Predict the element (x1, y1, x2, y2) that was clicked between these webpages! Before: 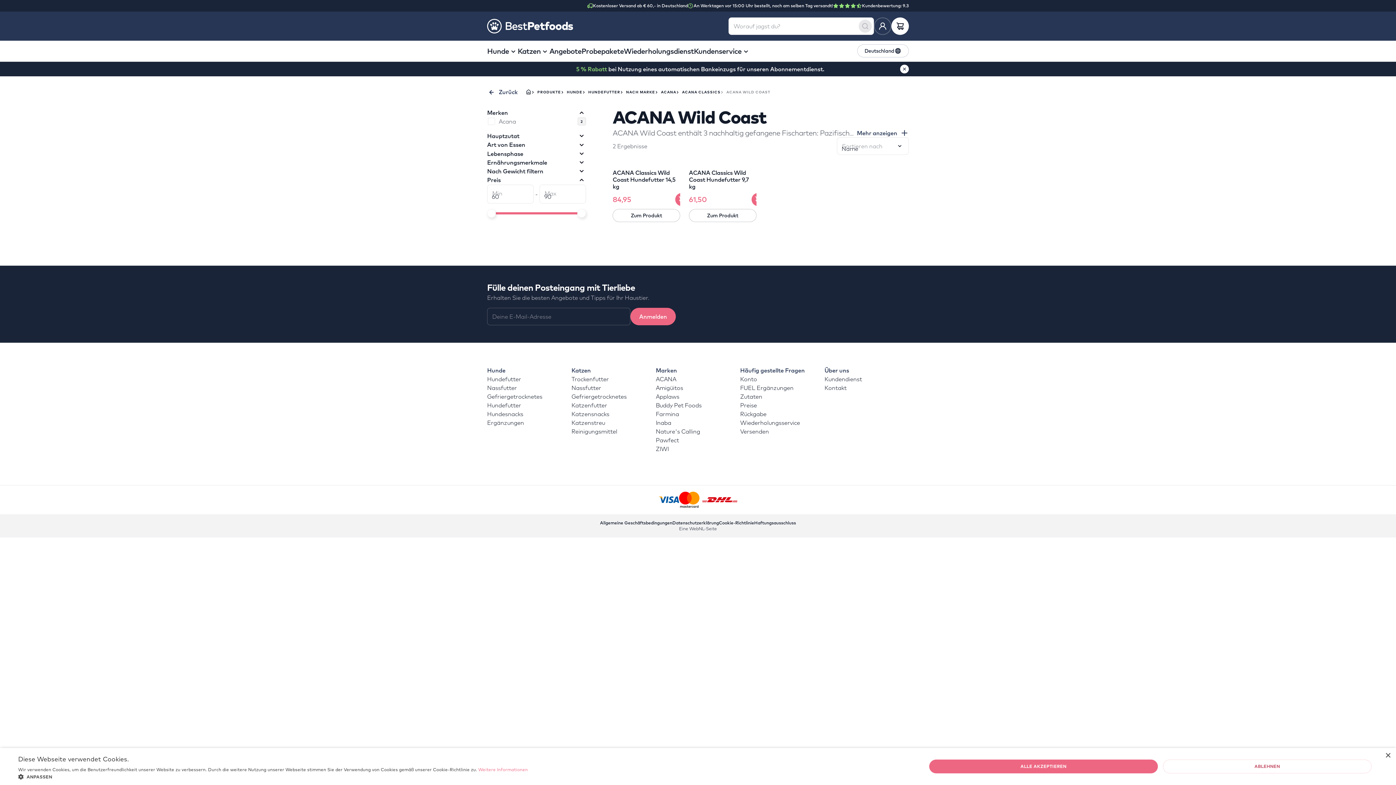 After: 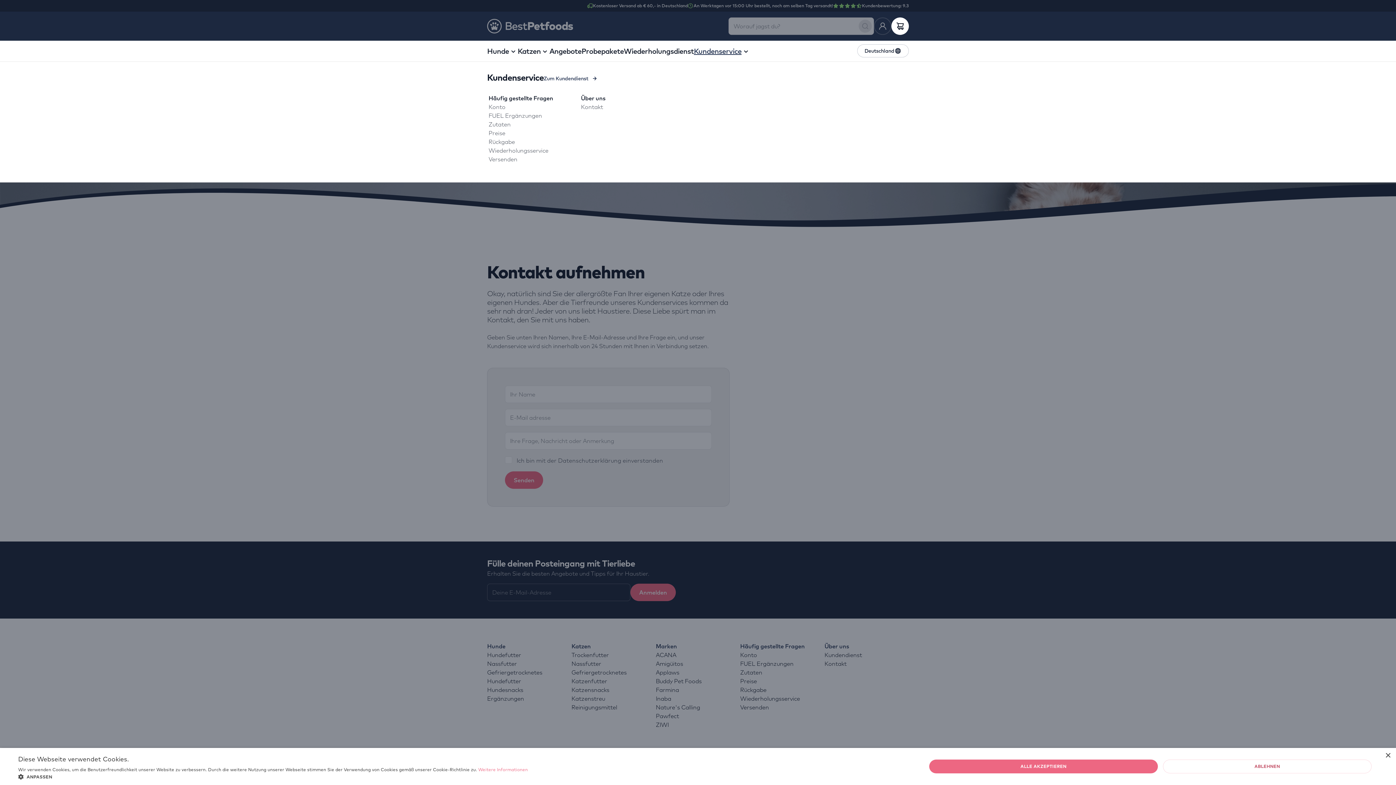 Action: label: Kundenservice bbox: (694, 46, 750, 56)